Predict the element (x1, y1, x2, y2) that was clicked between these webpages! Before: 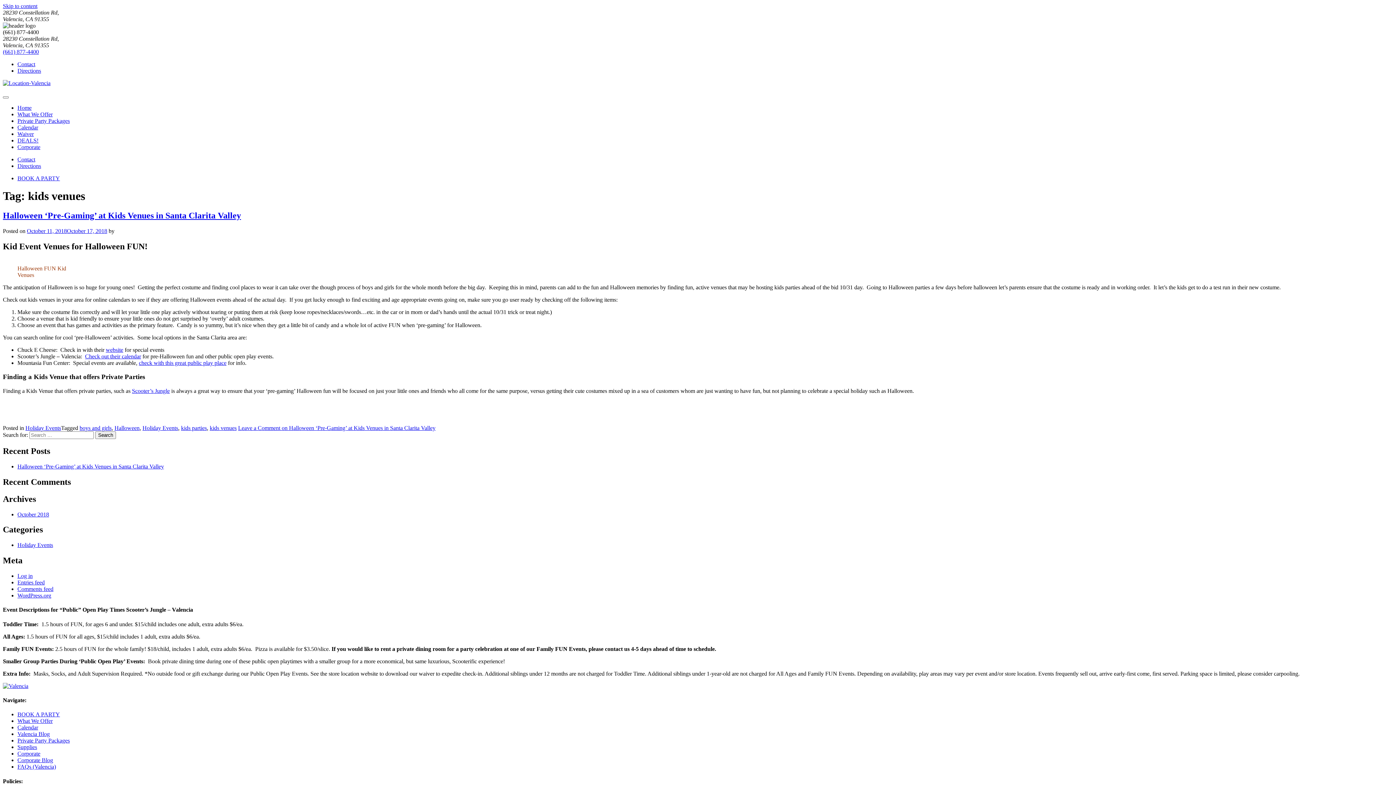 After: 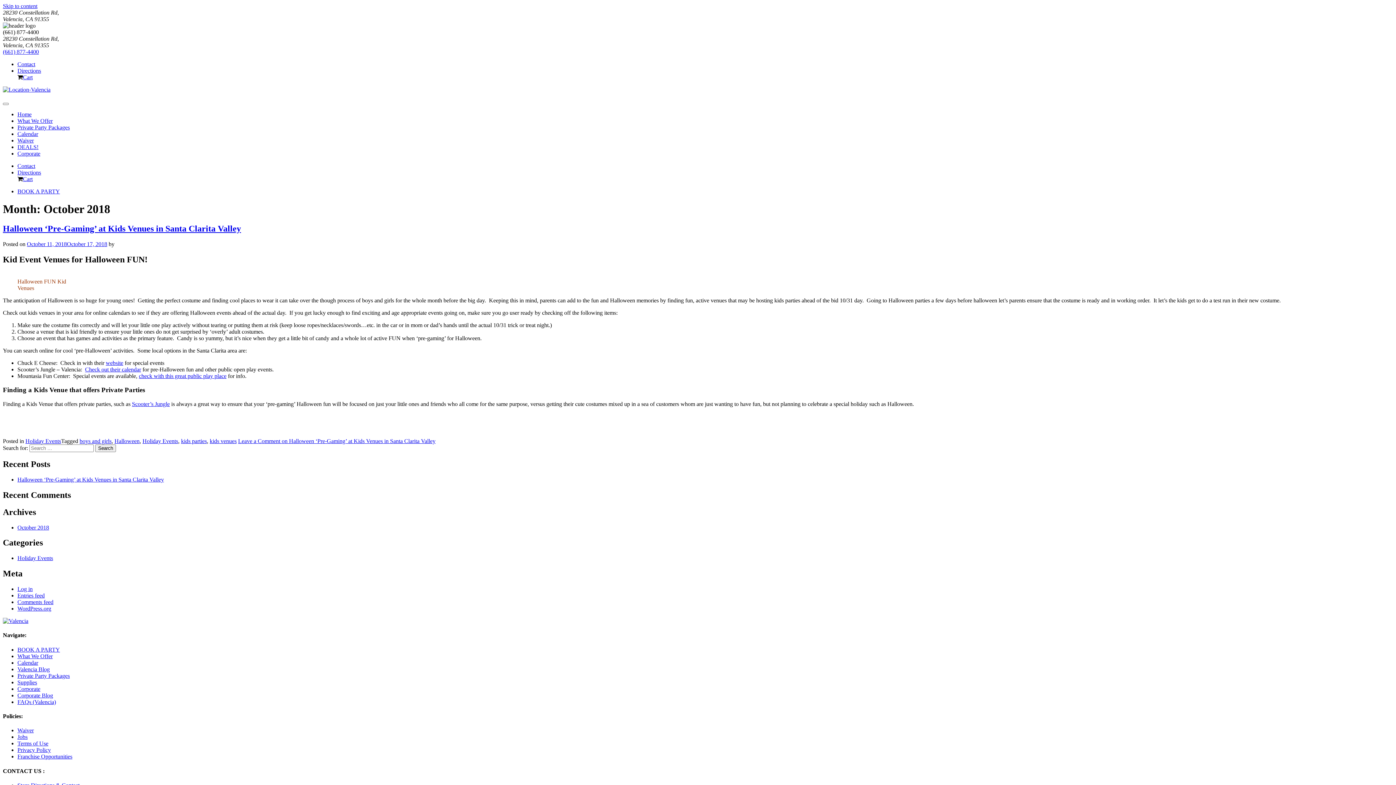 Action: bbox: (17, 511, 49, 517) label: October 2018